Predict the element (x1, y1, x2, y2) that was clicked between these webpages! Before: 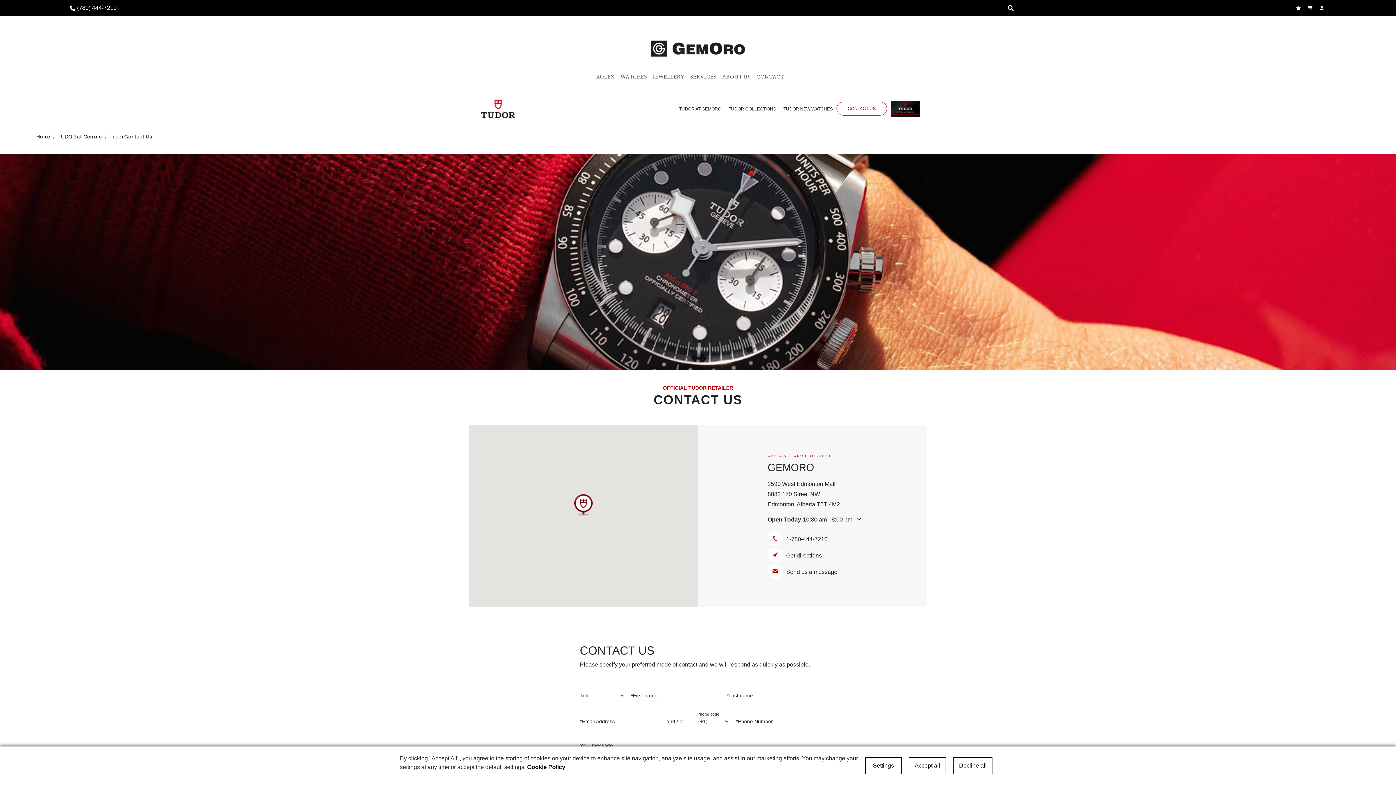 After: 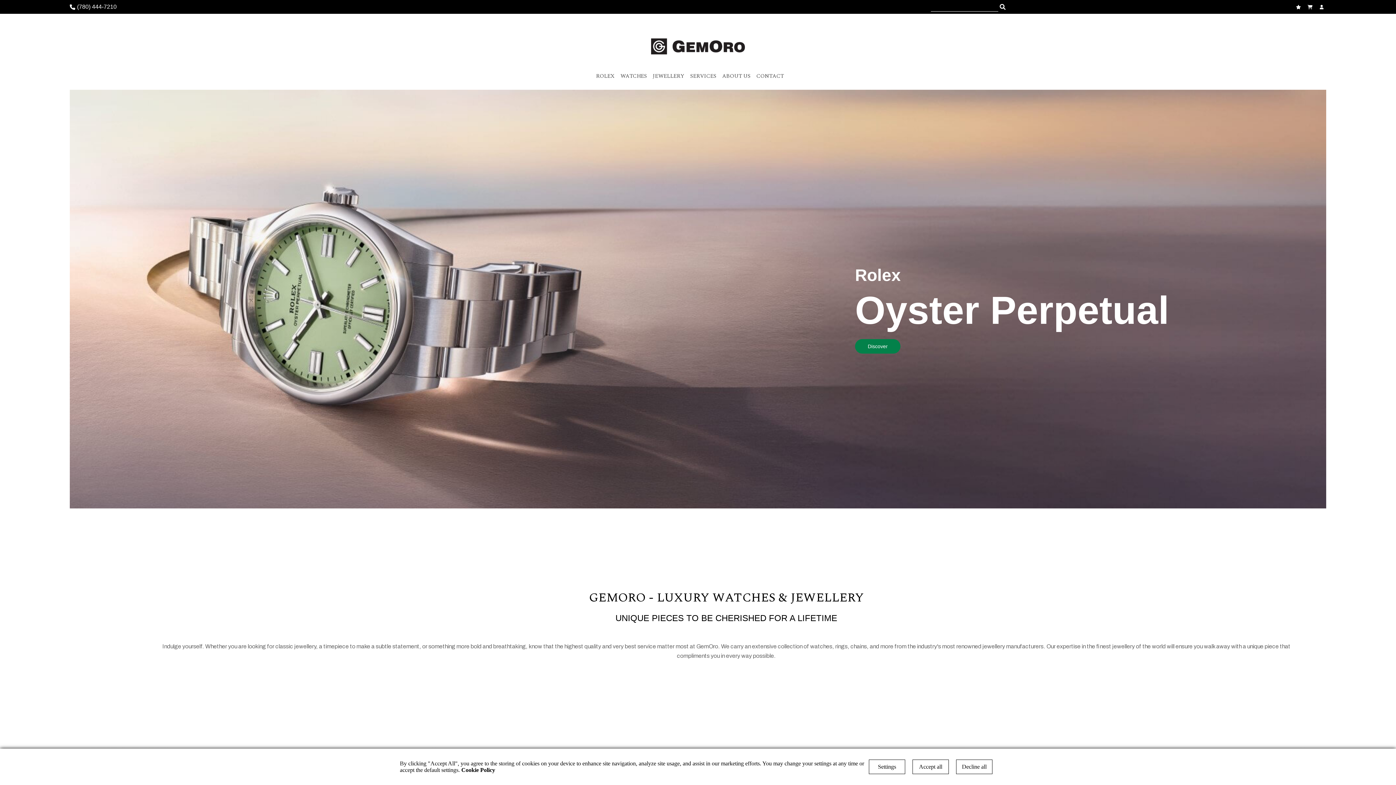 Action: label: Home bbox: (36, 134, 50, 139)